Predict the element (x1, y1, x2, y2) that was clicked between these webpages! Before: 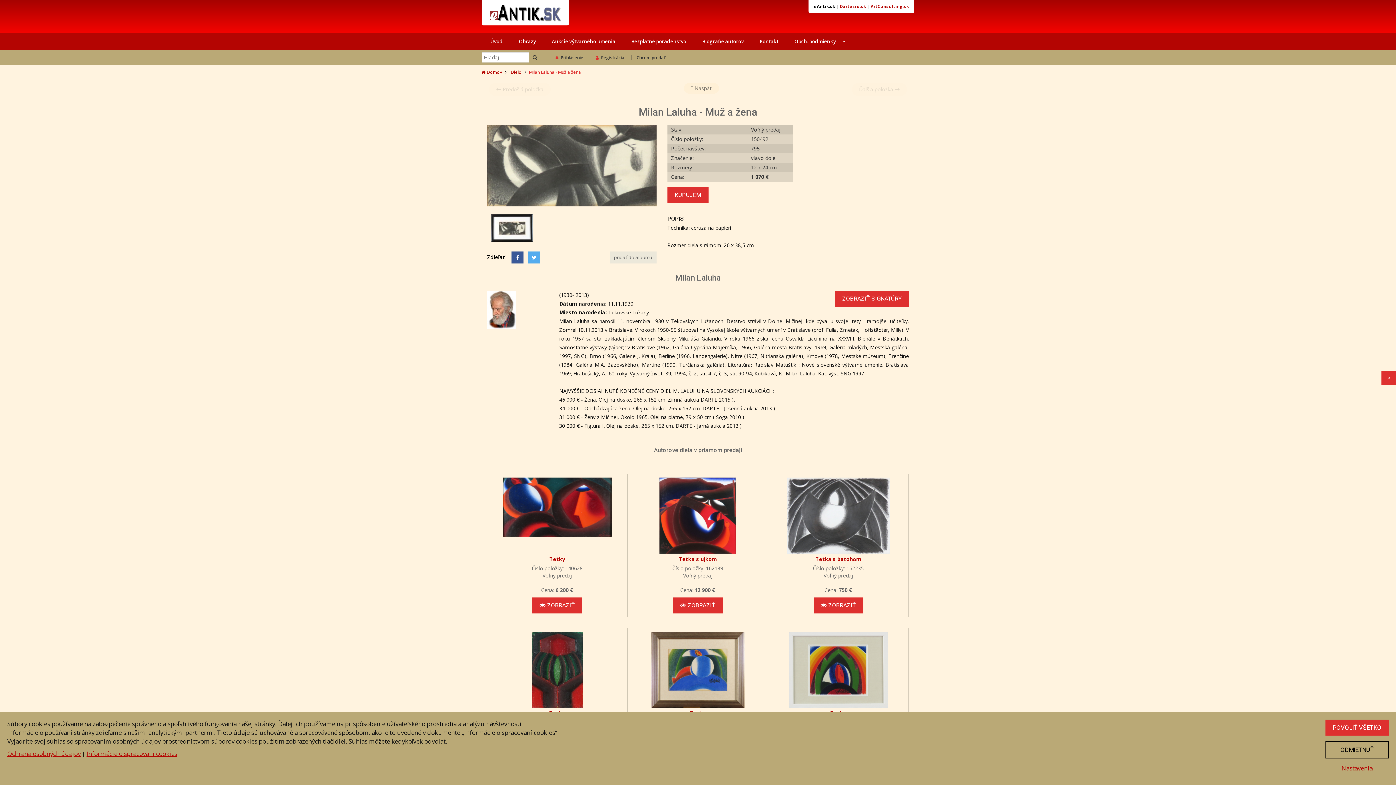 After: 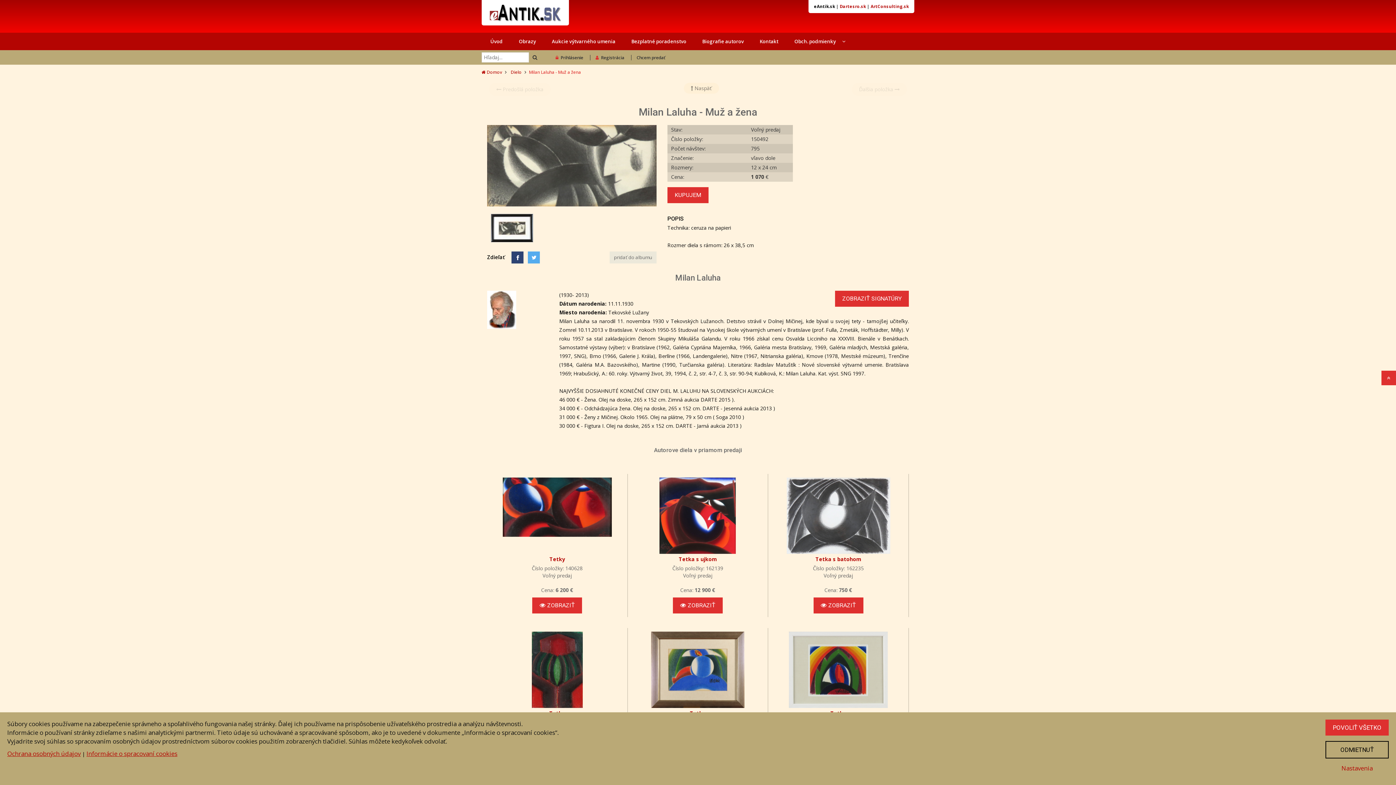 Action: bbox: (511, 251, 523, 263) label: Facebook